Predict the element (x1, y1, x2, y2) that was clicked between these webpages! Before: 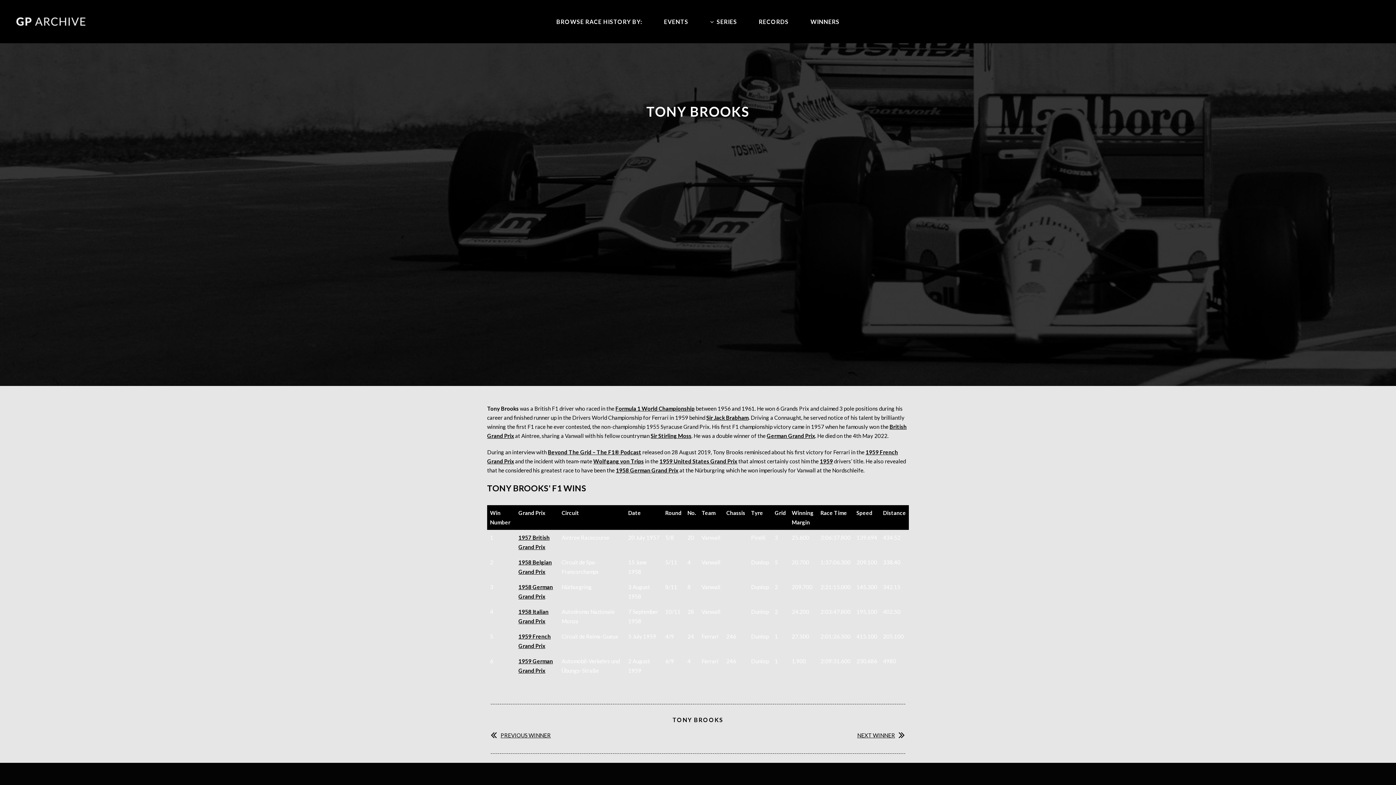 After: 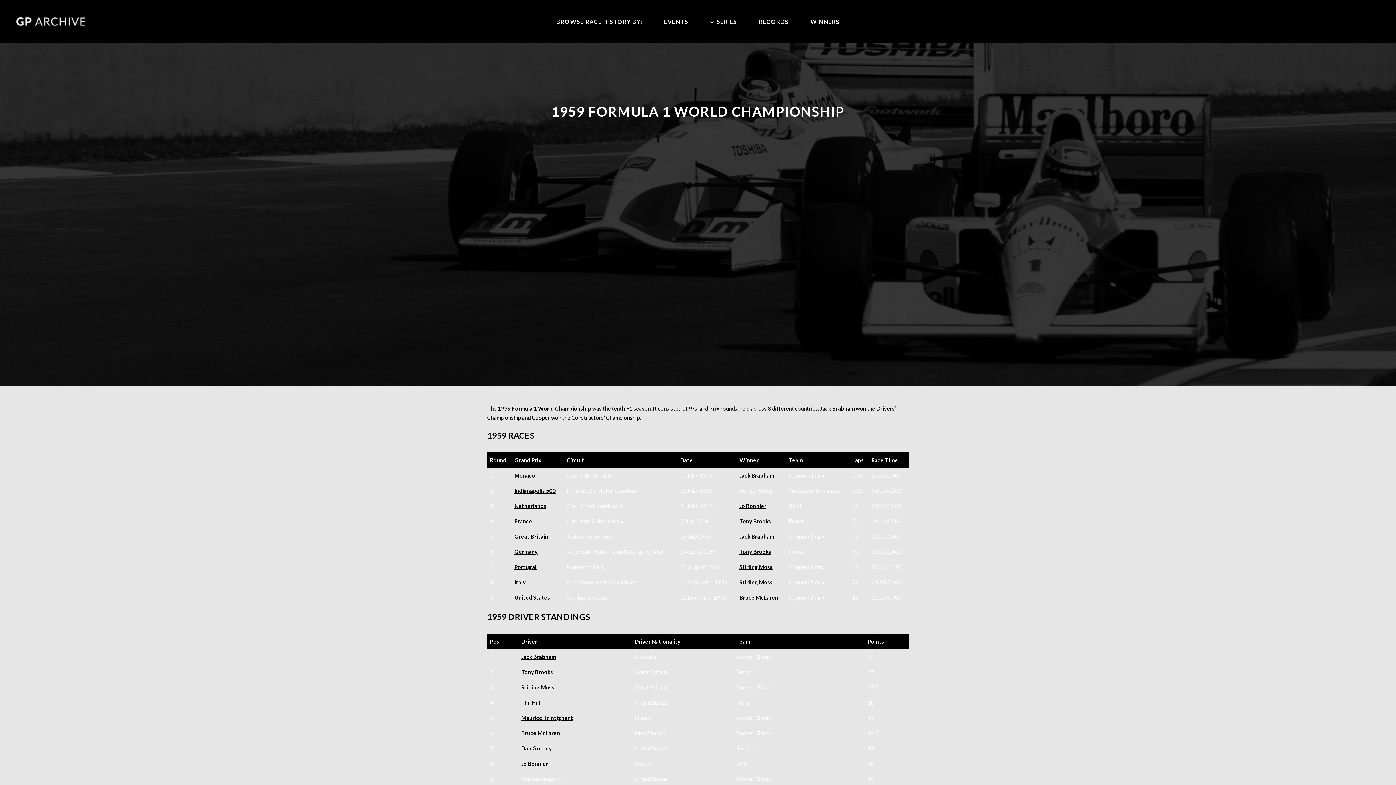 Action: label: 1959 bbox: (820, 458, 833, 464)